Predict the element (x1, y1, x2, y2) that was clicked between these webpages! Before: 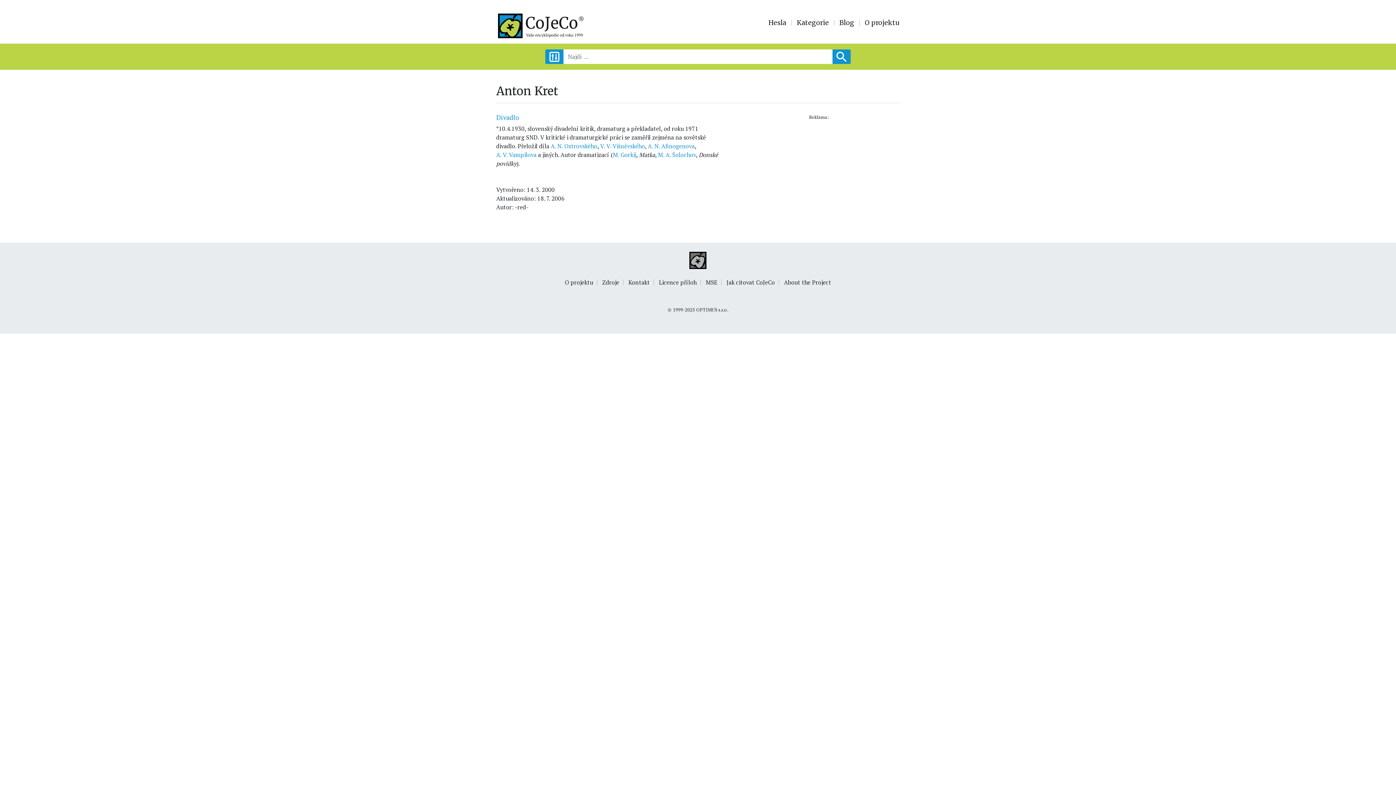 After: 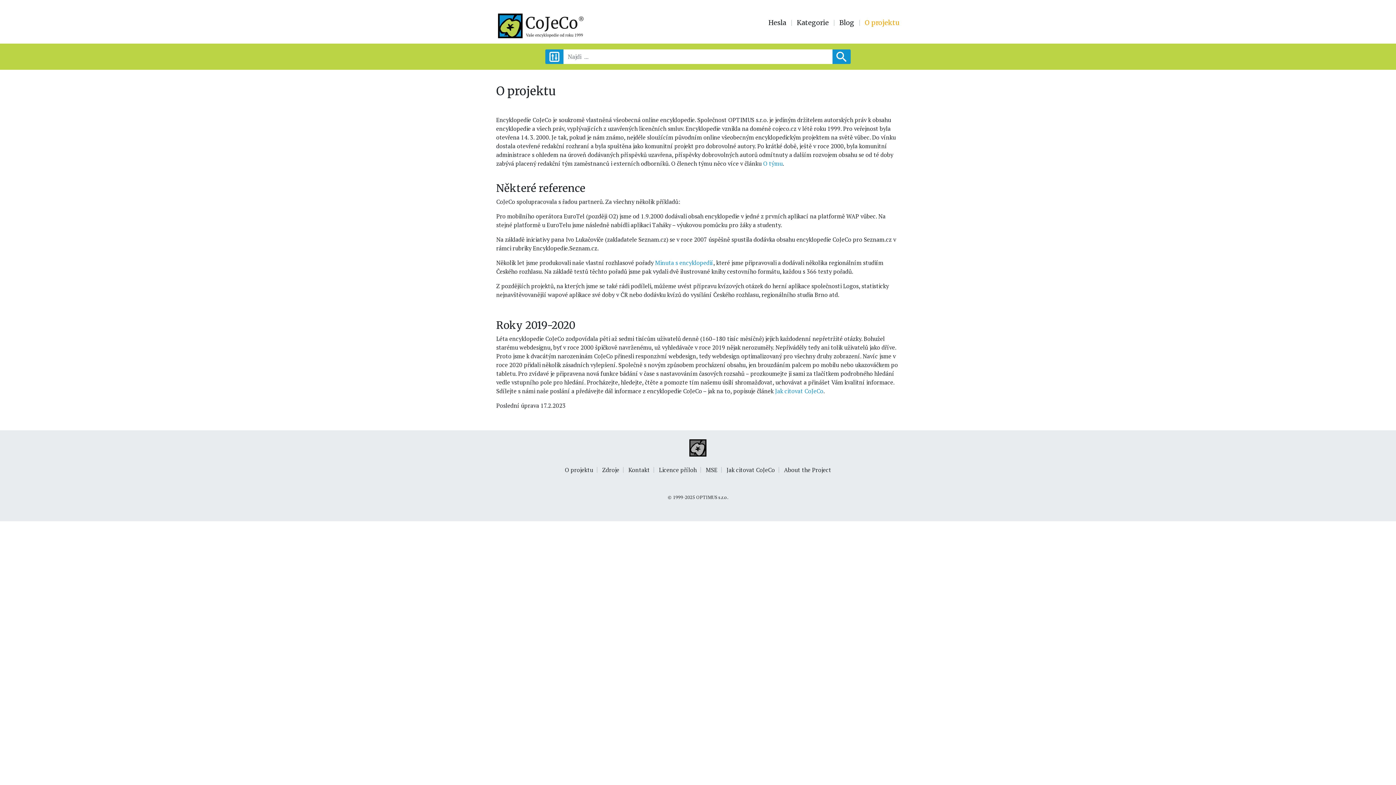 Action: bbox: (860, 20, 900, 25) label: O projektu